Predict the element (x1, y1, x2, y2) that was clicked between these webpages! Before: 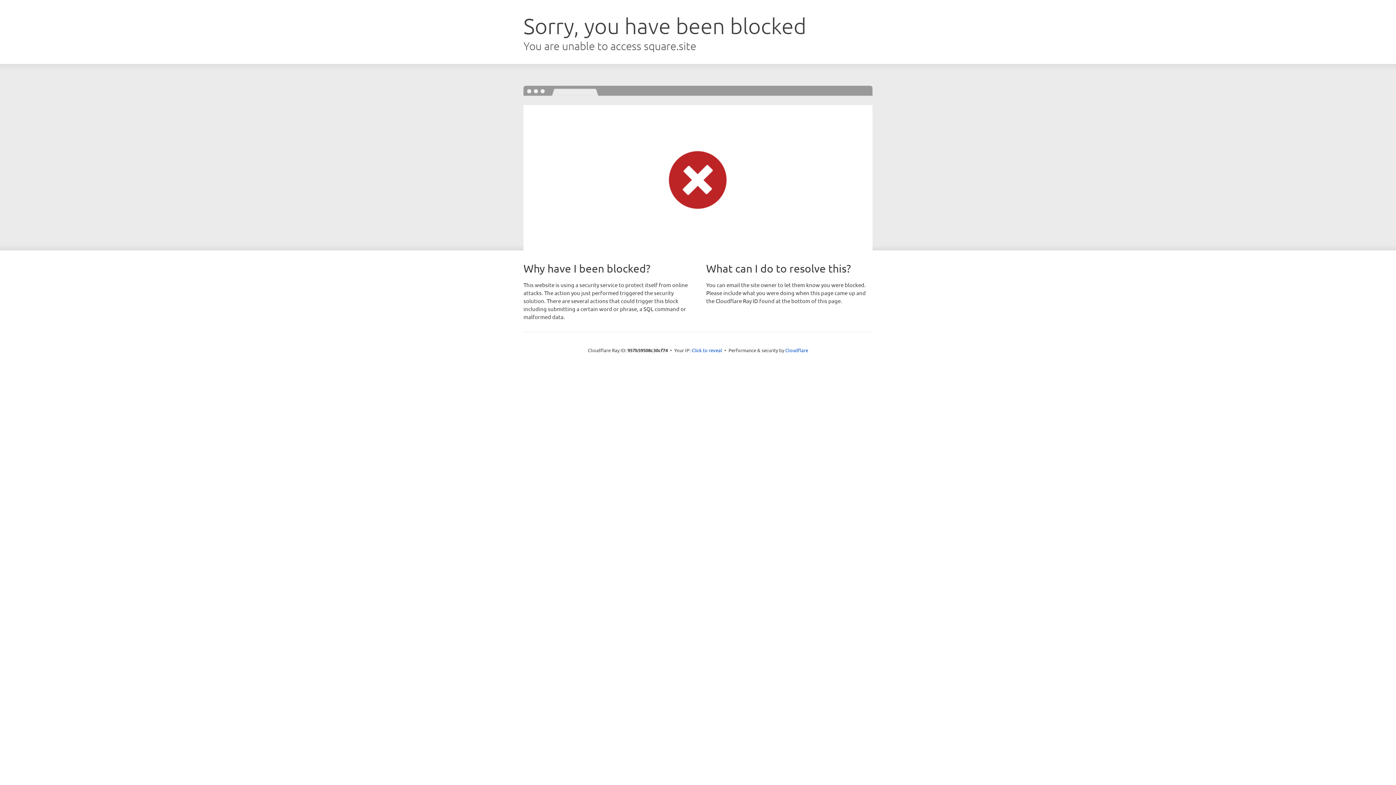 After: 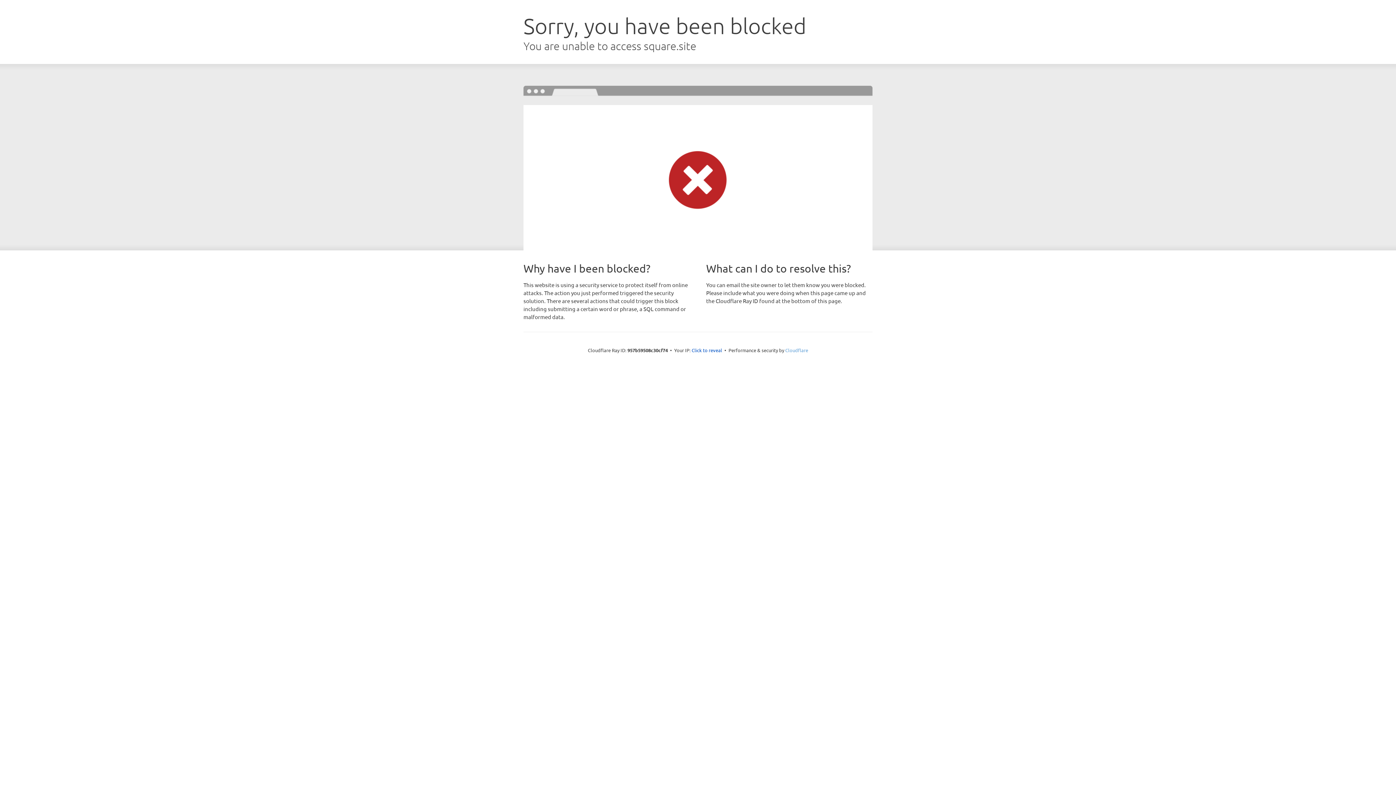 Action: label: Cloudflare bbox: (785, 347, 808, 353)